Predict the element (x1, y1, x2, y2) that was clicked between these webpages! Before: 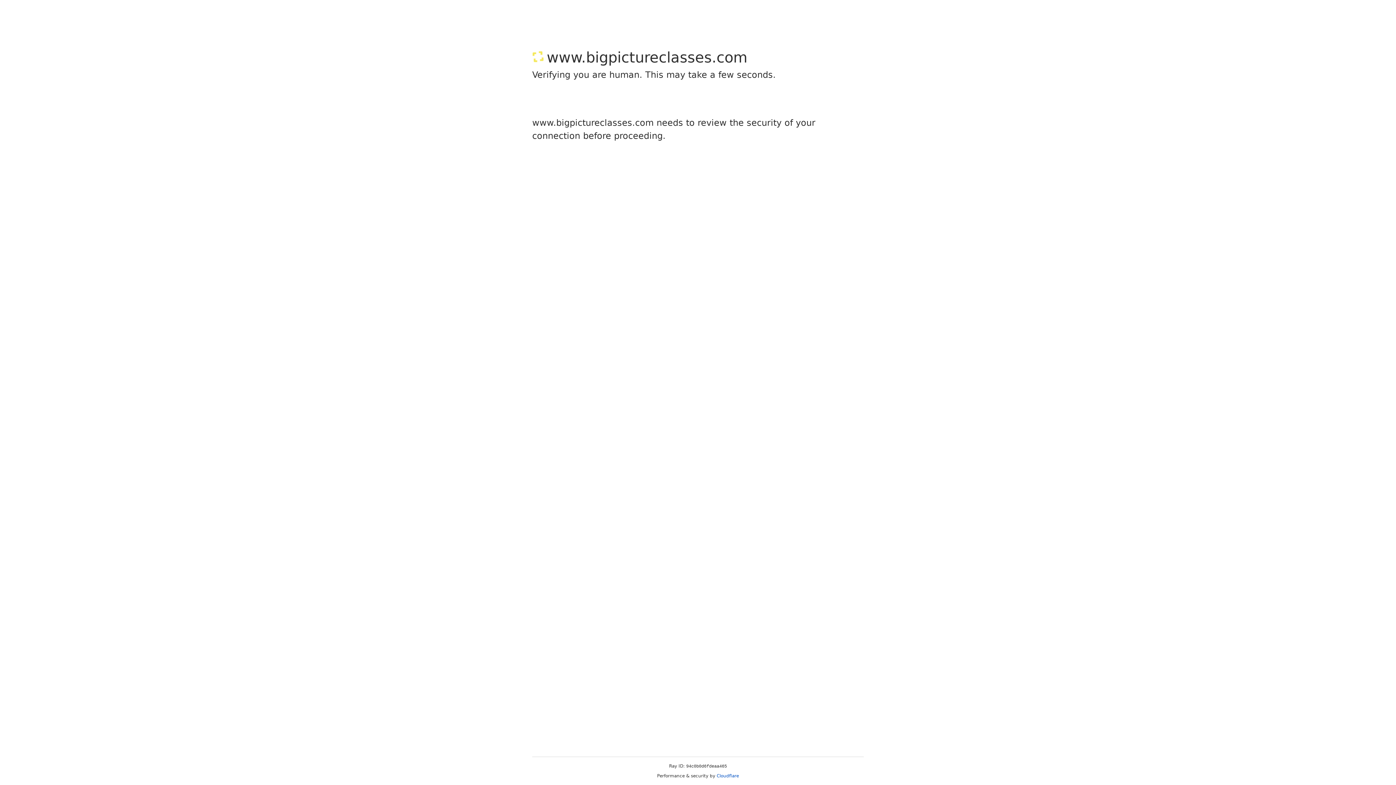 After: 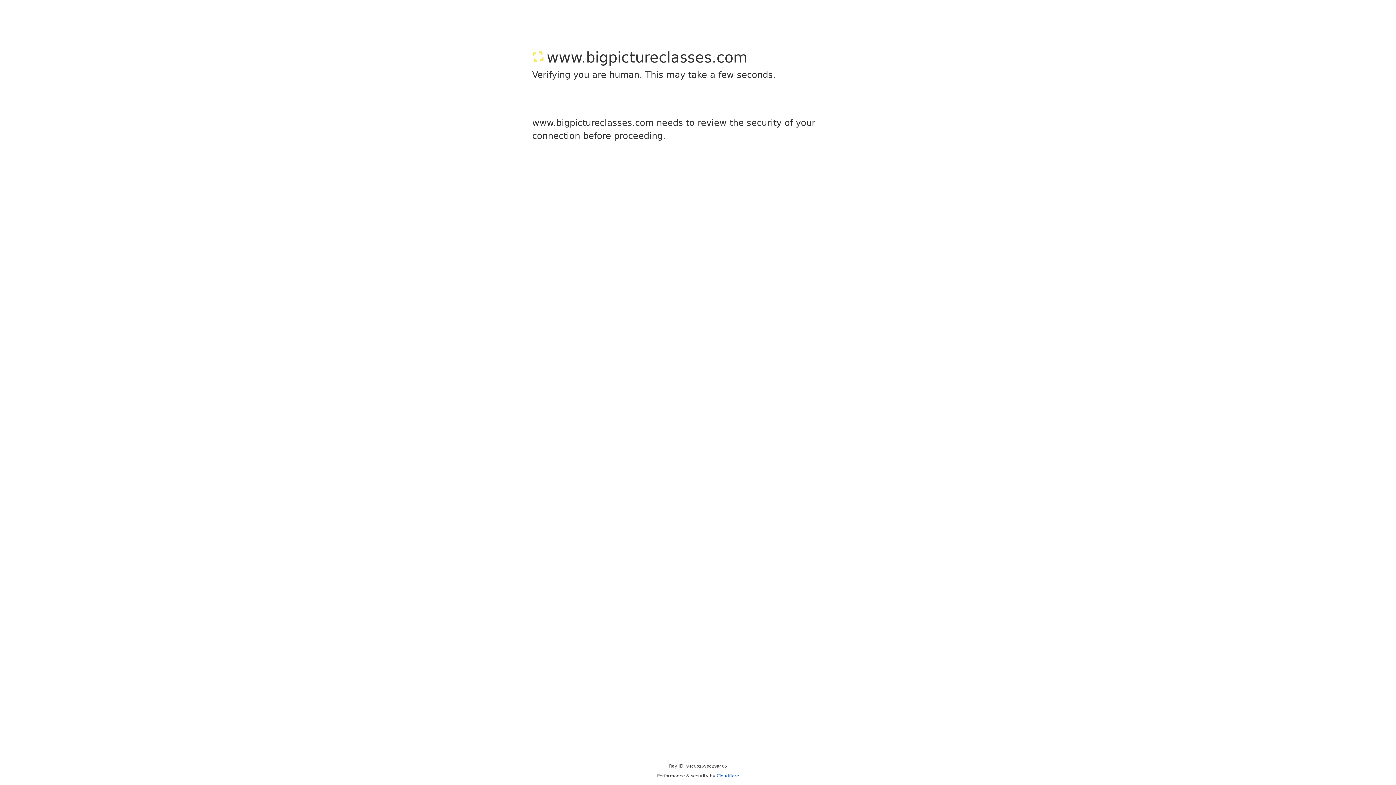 Action: bbox: (716, 773, 739, 778) label: Cloudflare